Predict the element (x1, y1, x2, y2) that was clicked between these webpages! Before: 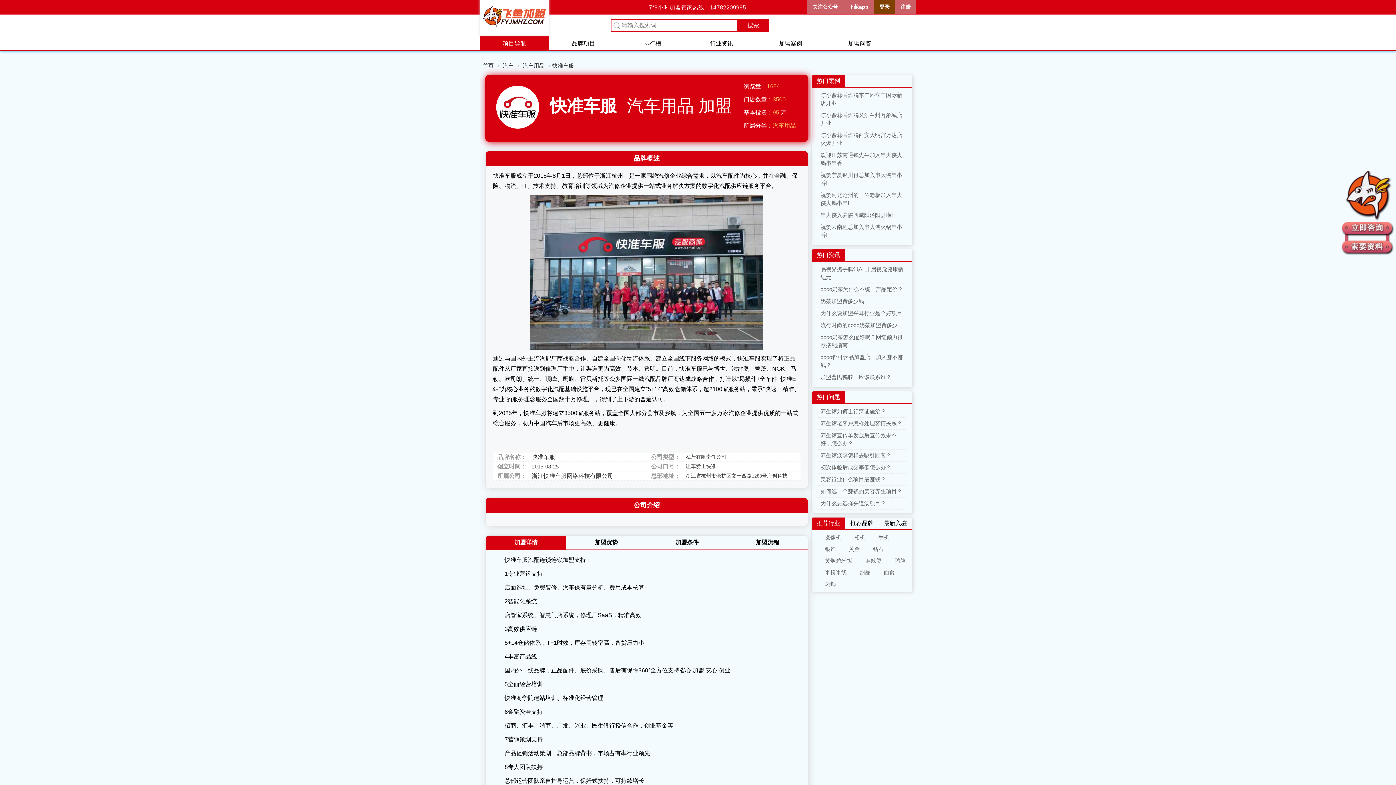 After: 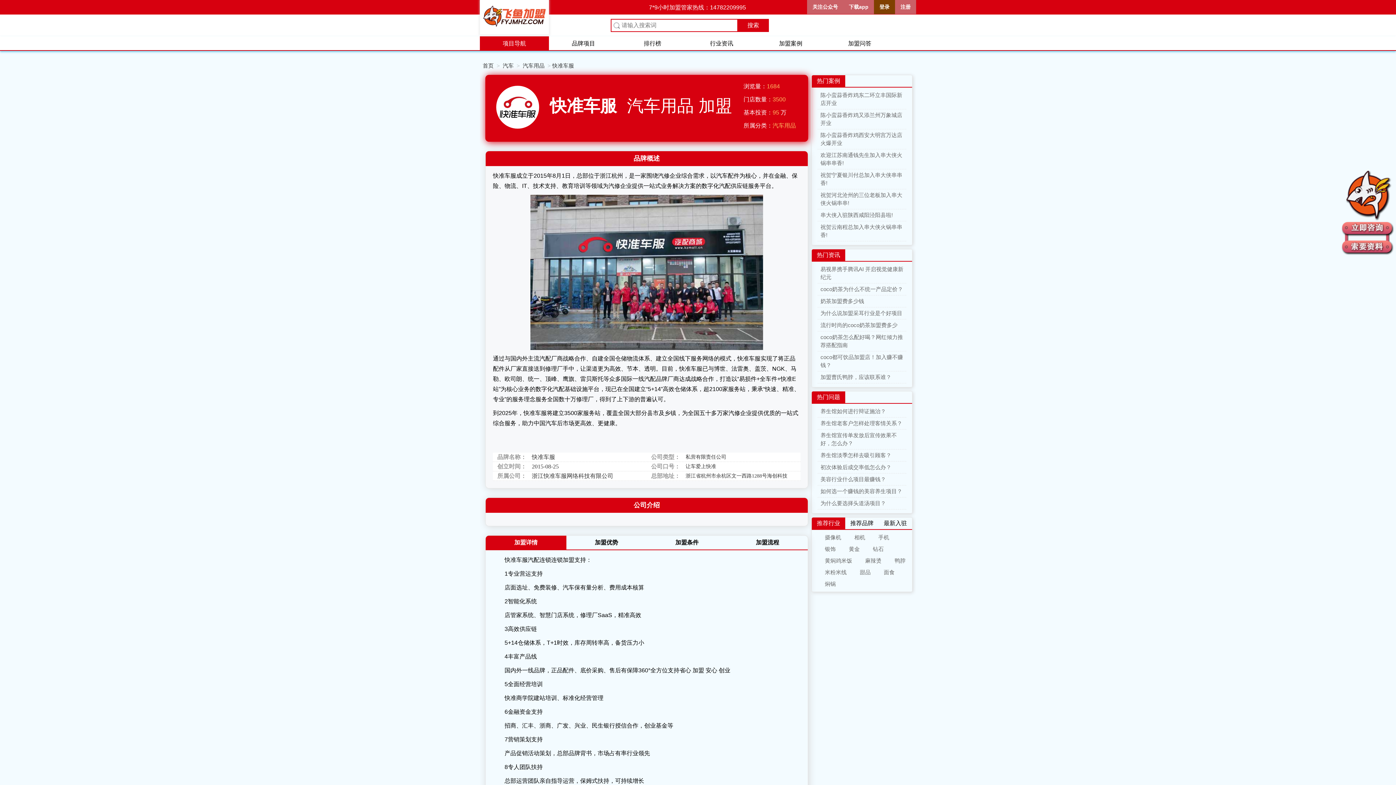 Action: label: 黄金 bbox: (849, 546, 860, 552)